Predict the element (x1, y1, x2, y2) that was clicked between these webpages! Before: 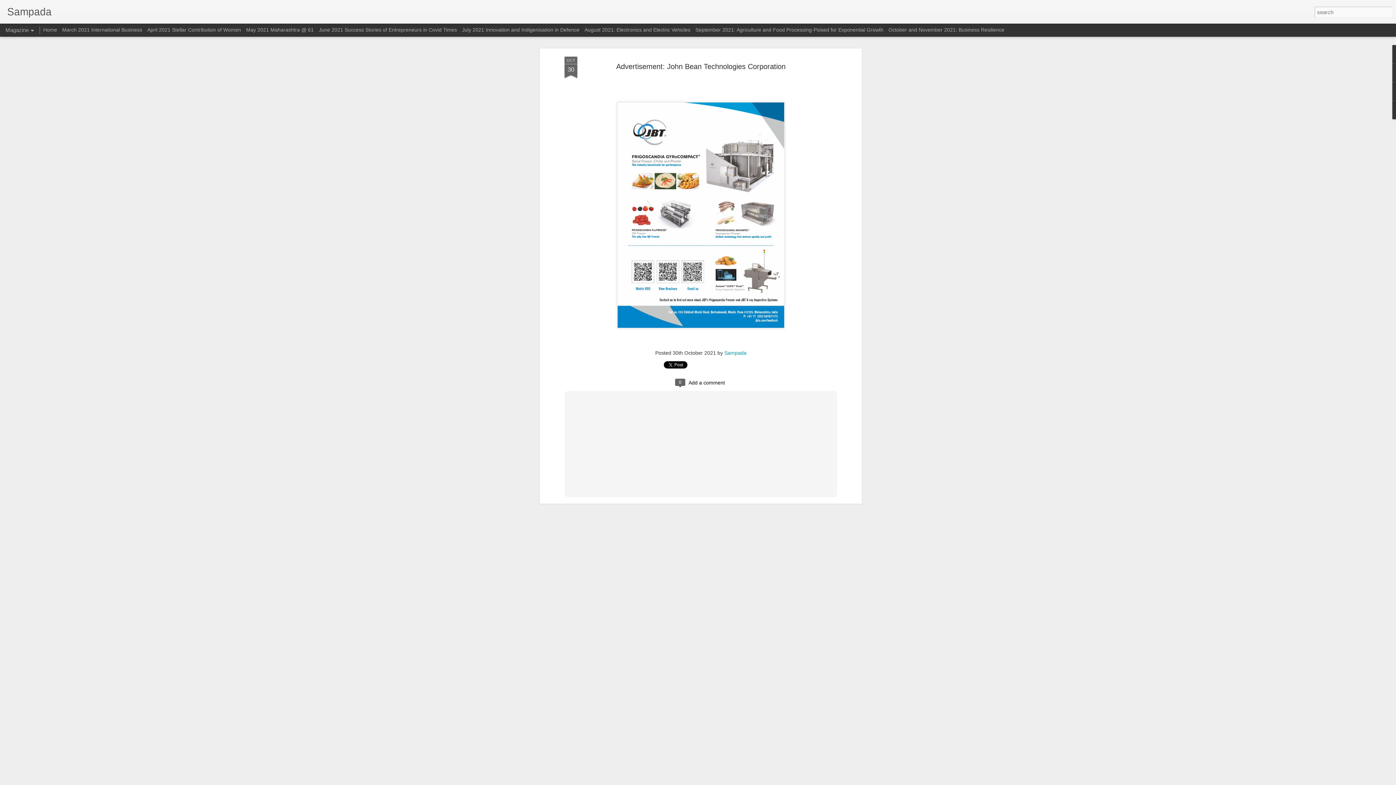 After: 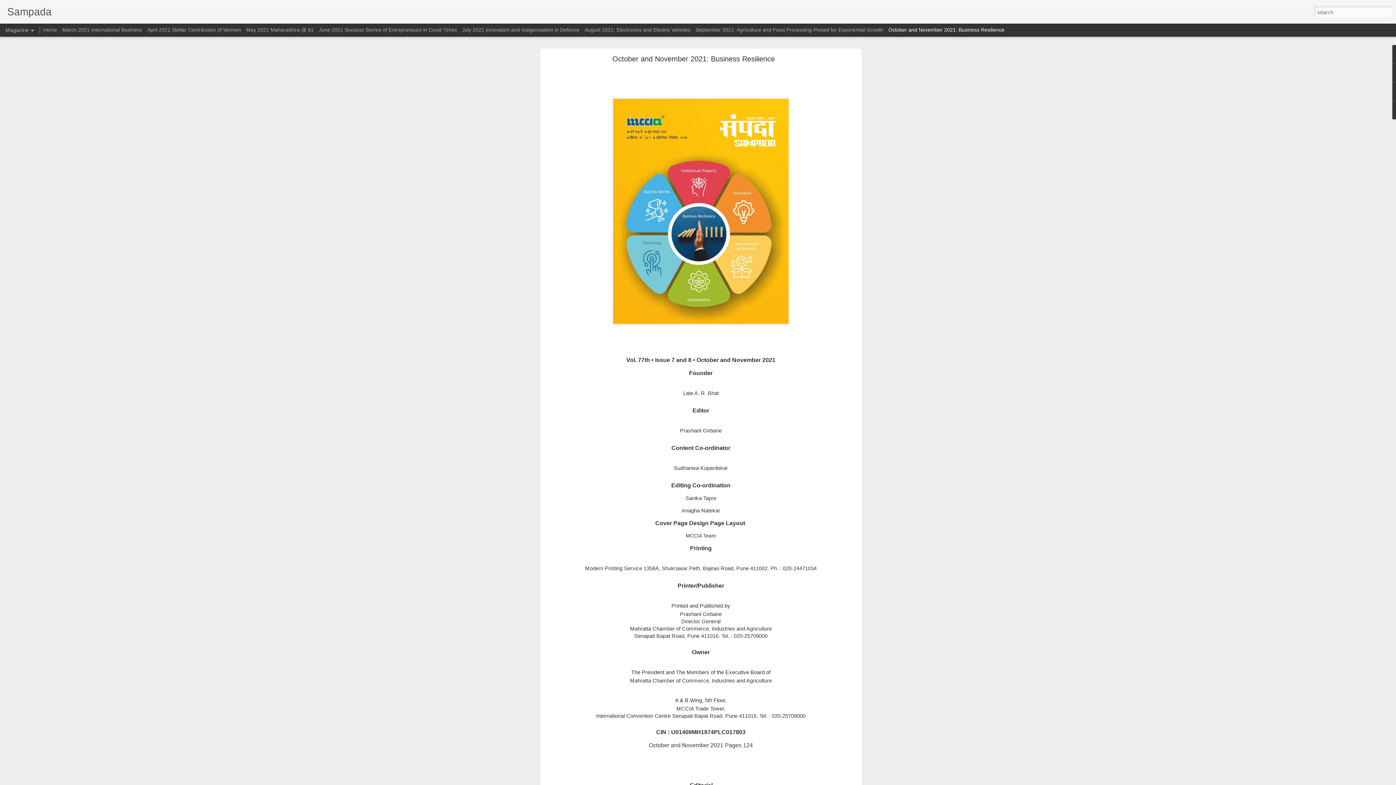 Action: label: October and November 2021: Business Resilience bbox: (888, 26, 1004, 32)